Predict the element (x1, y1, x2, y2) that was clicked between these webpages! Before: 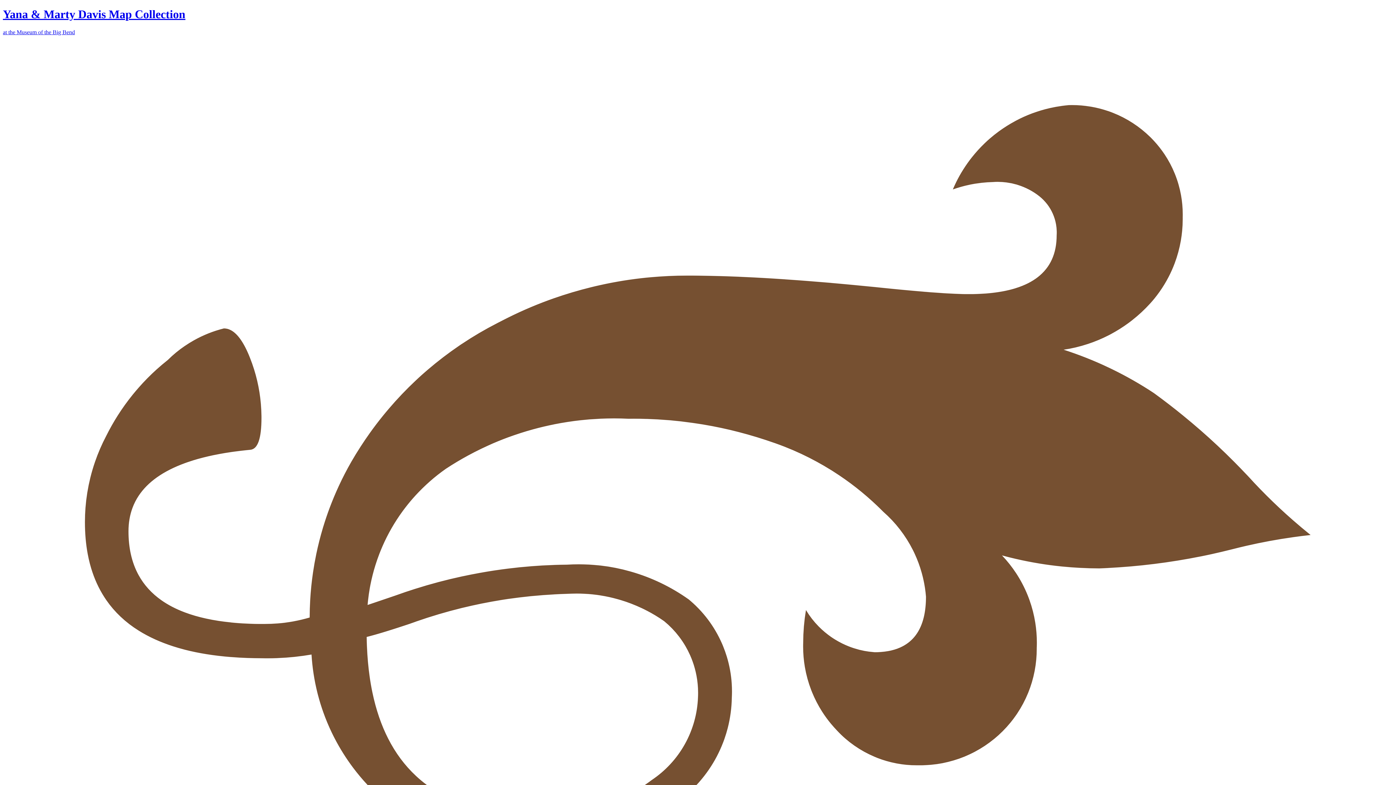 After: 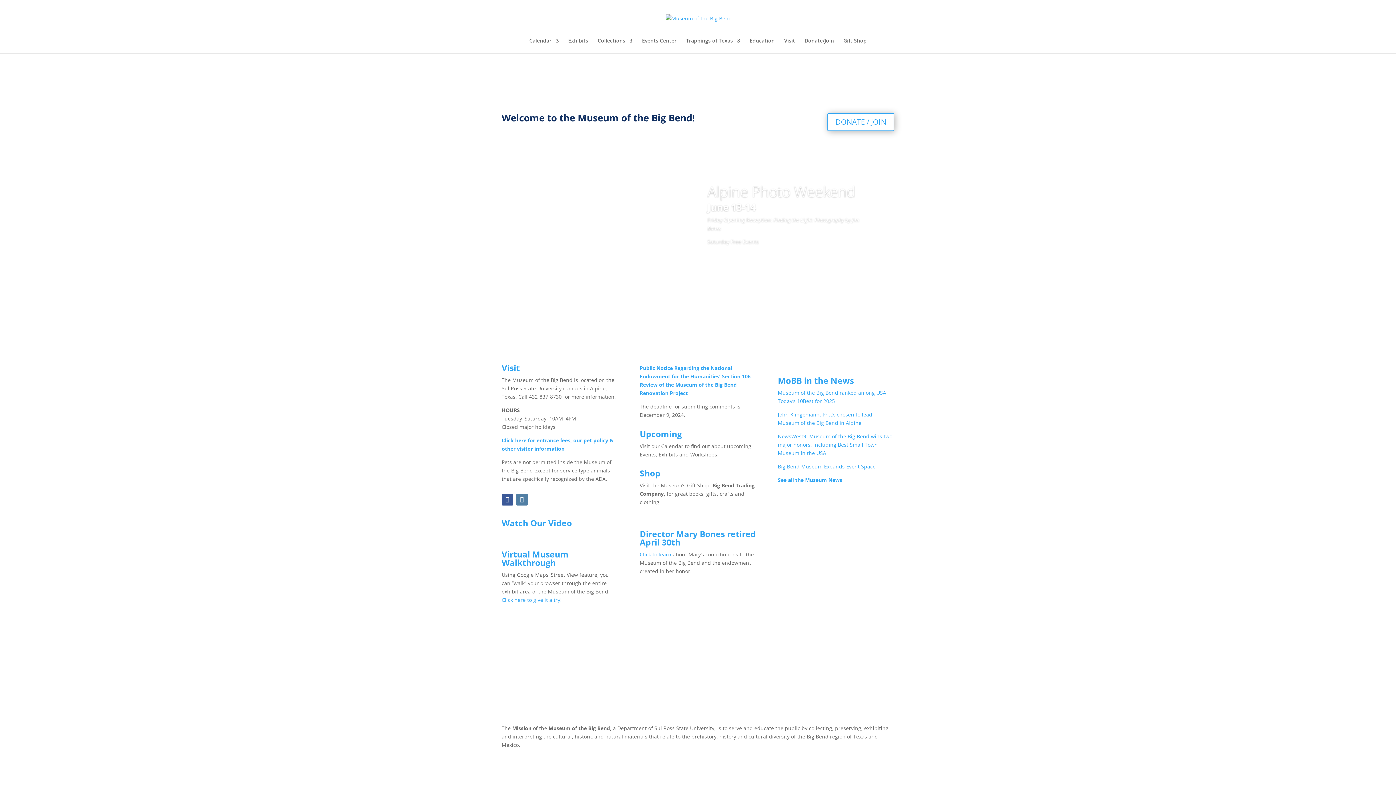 Action: bbox: (2, 29, 74, 35) label: at the Museum of the Big Bend